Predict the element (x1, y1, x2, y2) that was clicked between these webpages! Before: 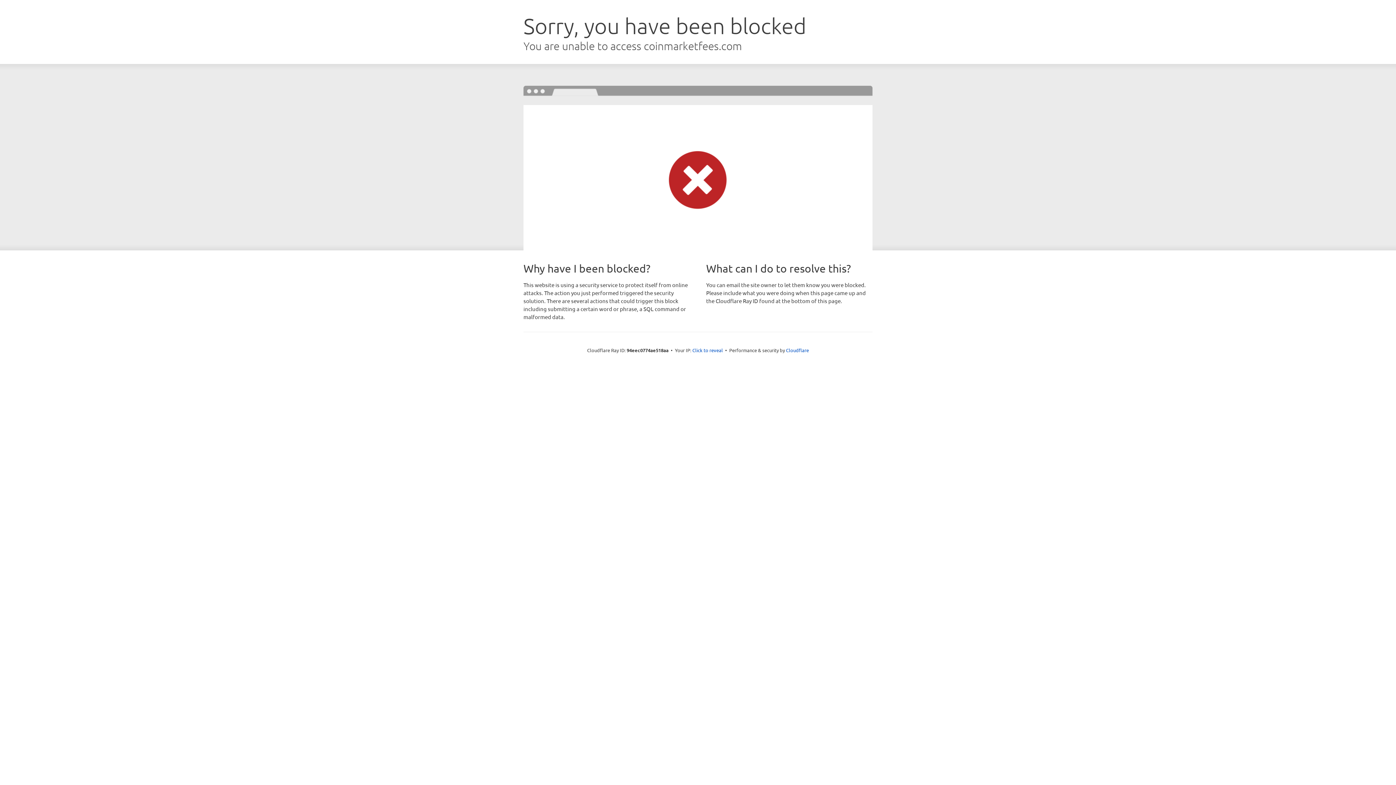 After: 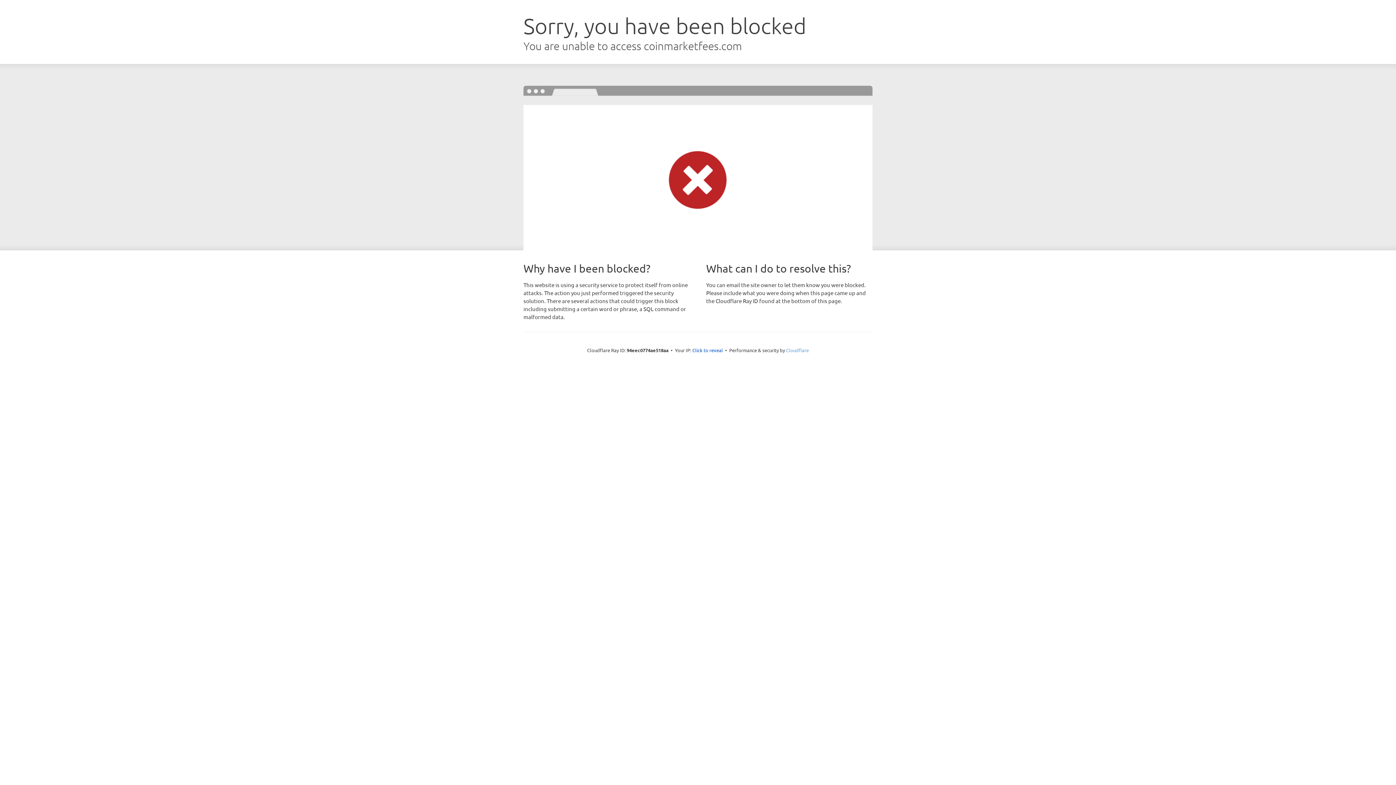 Action: bbox: (786, 347, 809, 353) label: Cloudflare